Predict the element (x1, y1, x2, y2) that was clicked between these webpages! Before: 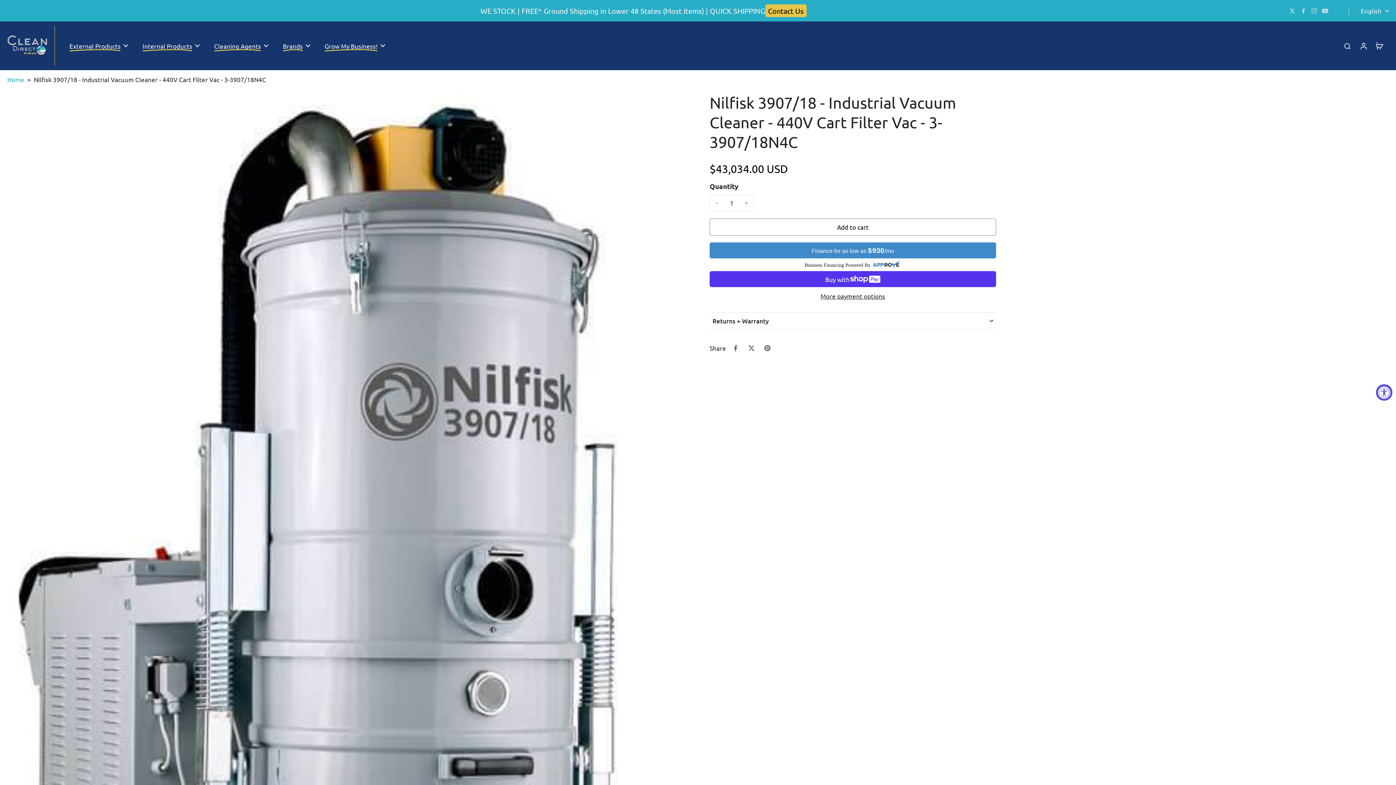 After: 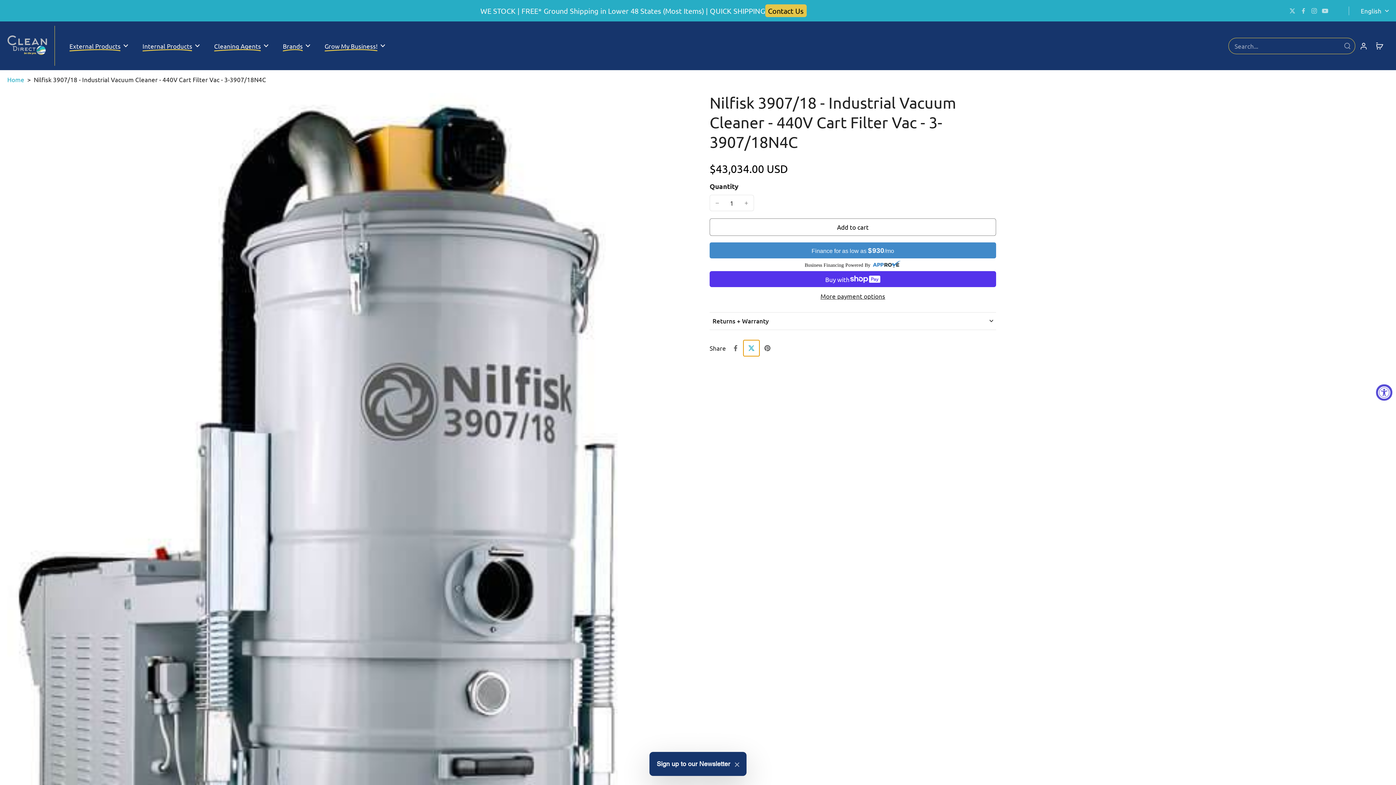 Action: bbox: (743, 340, 759, 356) label: Tweet on Twitter